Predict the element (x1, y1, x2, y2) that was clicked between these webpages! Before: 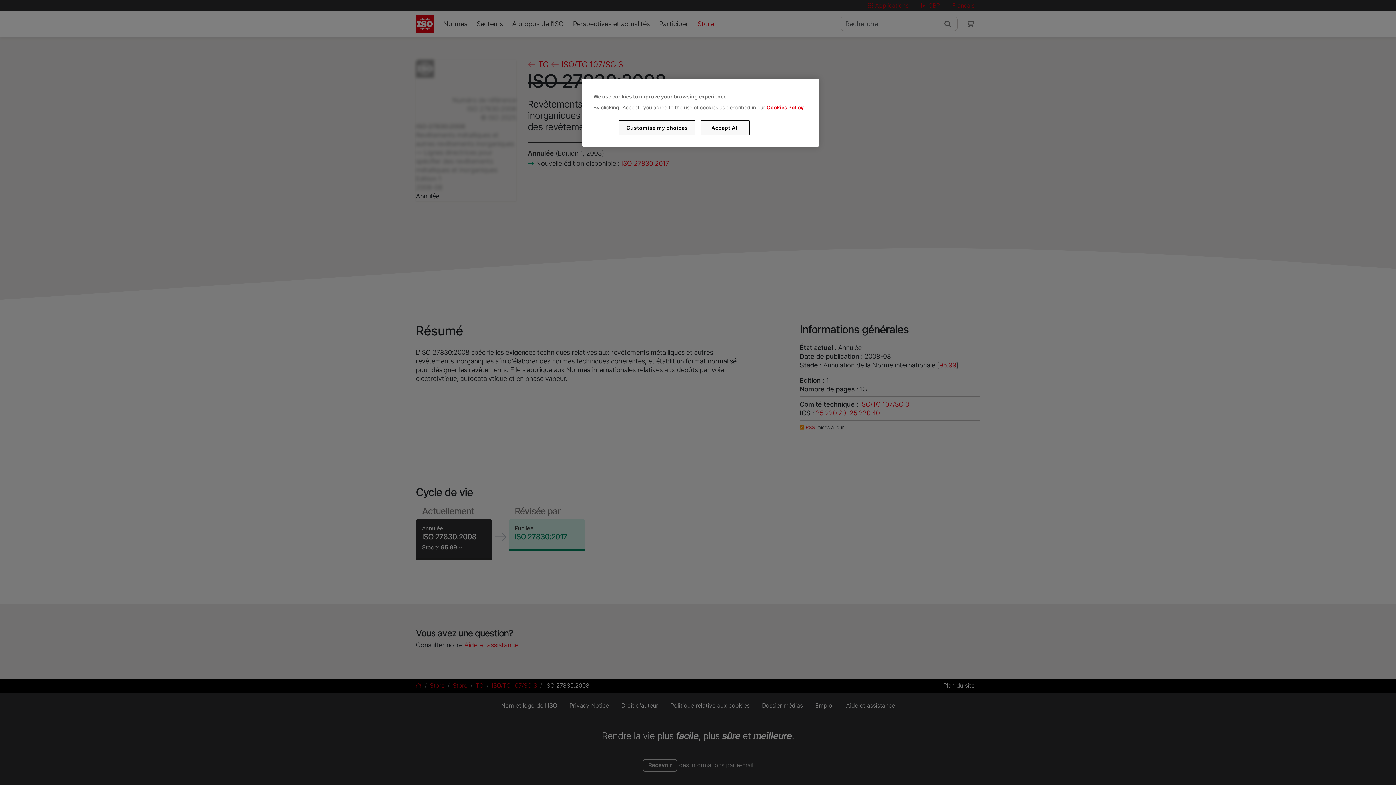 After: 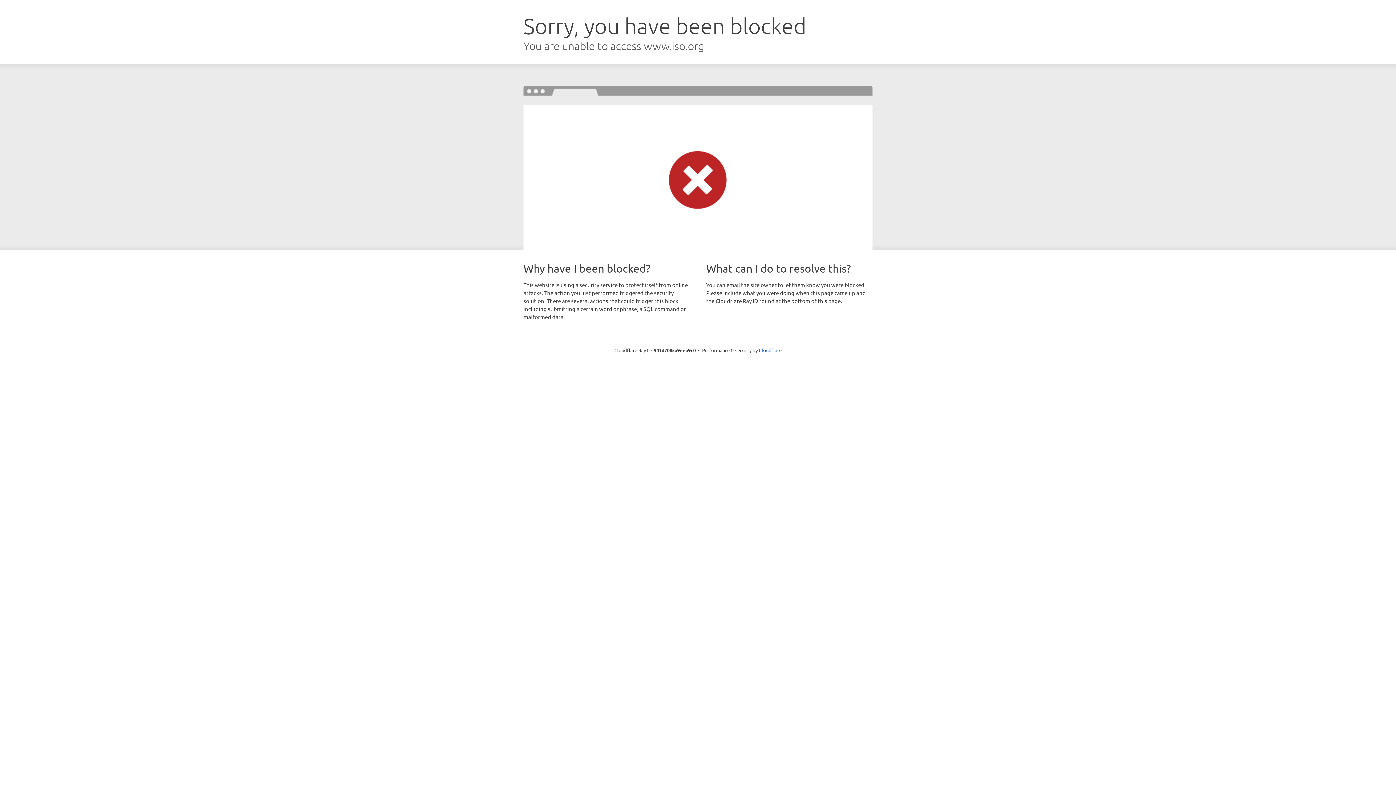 Action: bbox: (766, 104, 803, 110) label: Cookies Policy